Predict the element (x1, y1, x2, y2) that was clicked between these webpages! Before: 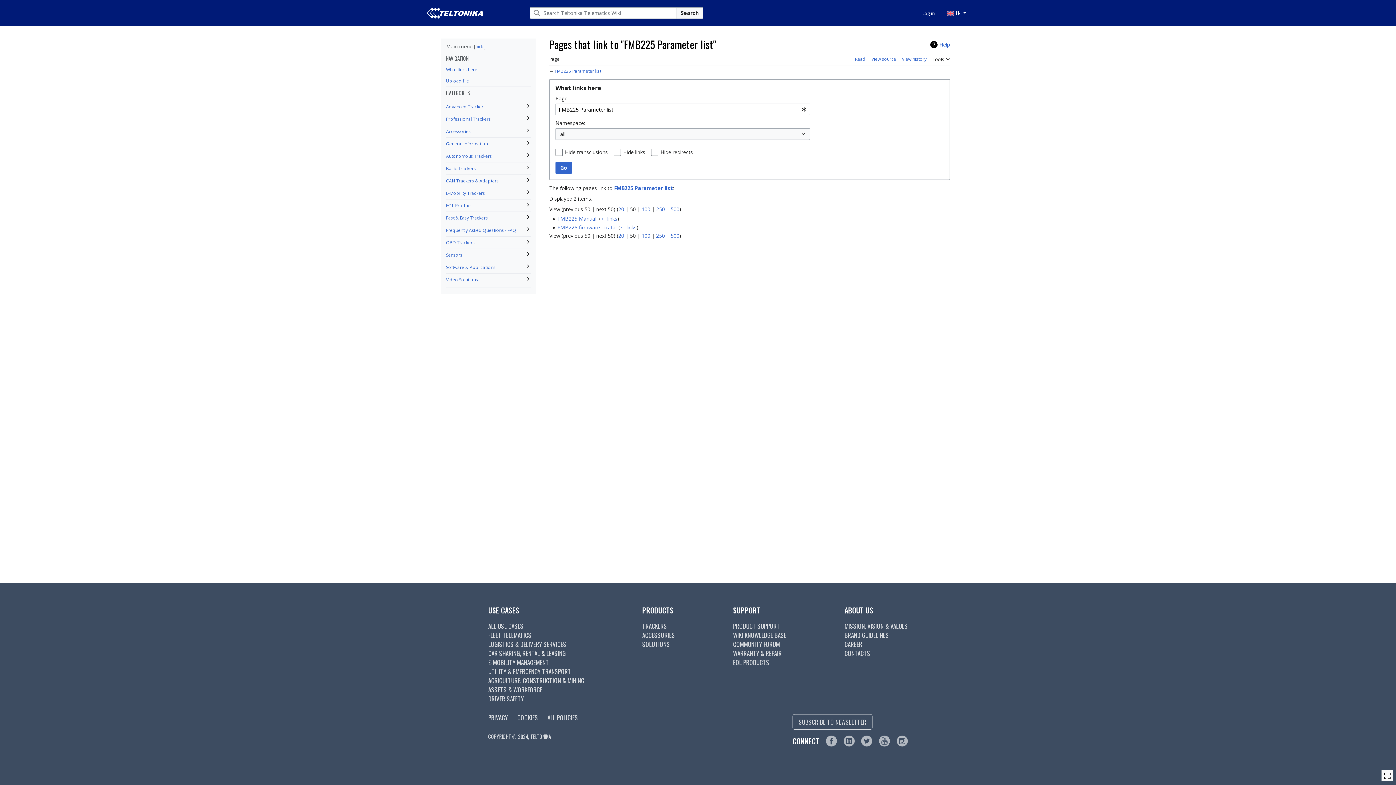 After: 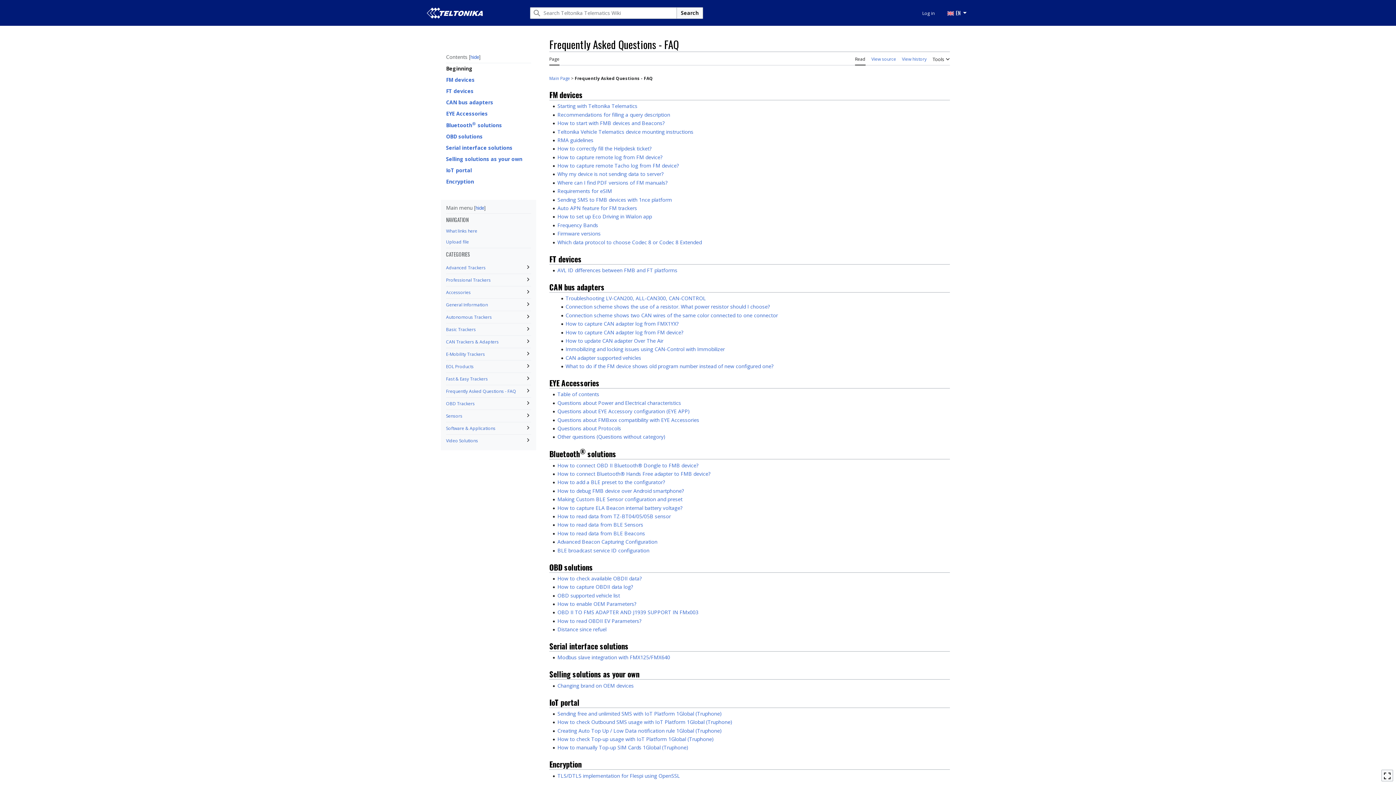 Action: bbox: (446, 227, 516, 233) label: Frequently Asked Questions - FAQ